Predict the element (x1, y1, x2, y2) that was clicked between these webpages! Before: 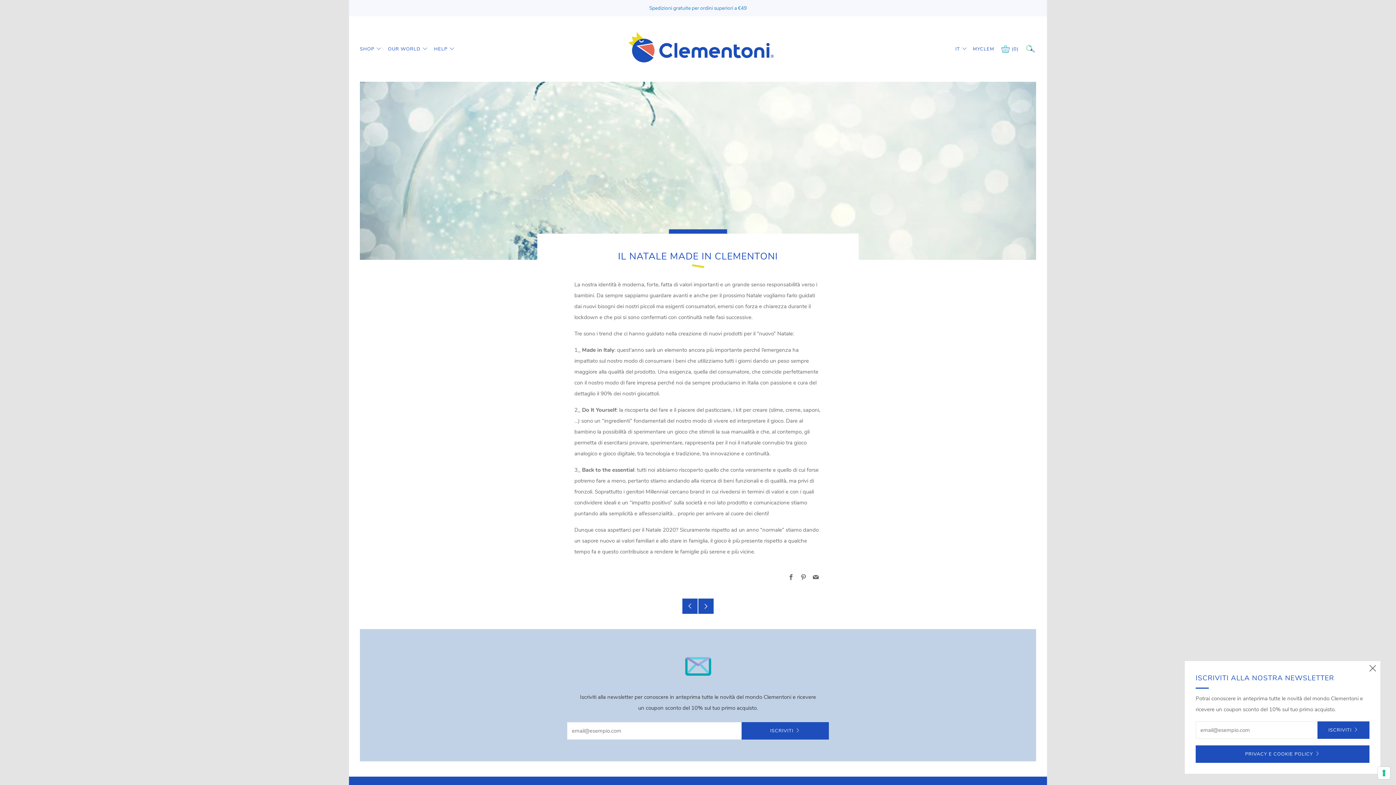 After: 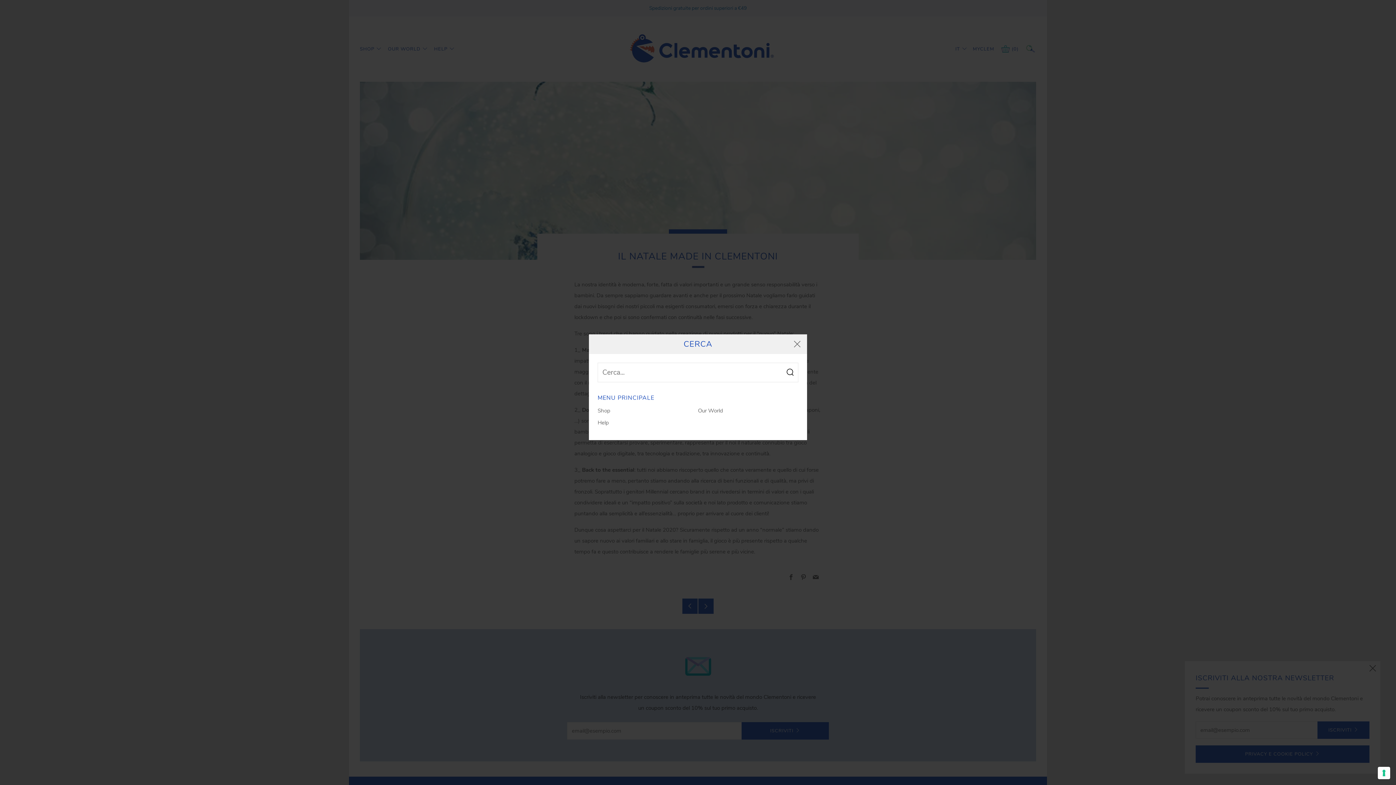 Action: bbox: (1025, 43, 1036, 54)